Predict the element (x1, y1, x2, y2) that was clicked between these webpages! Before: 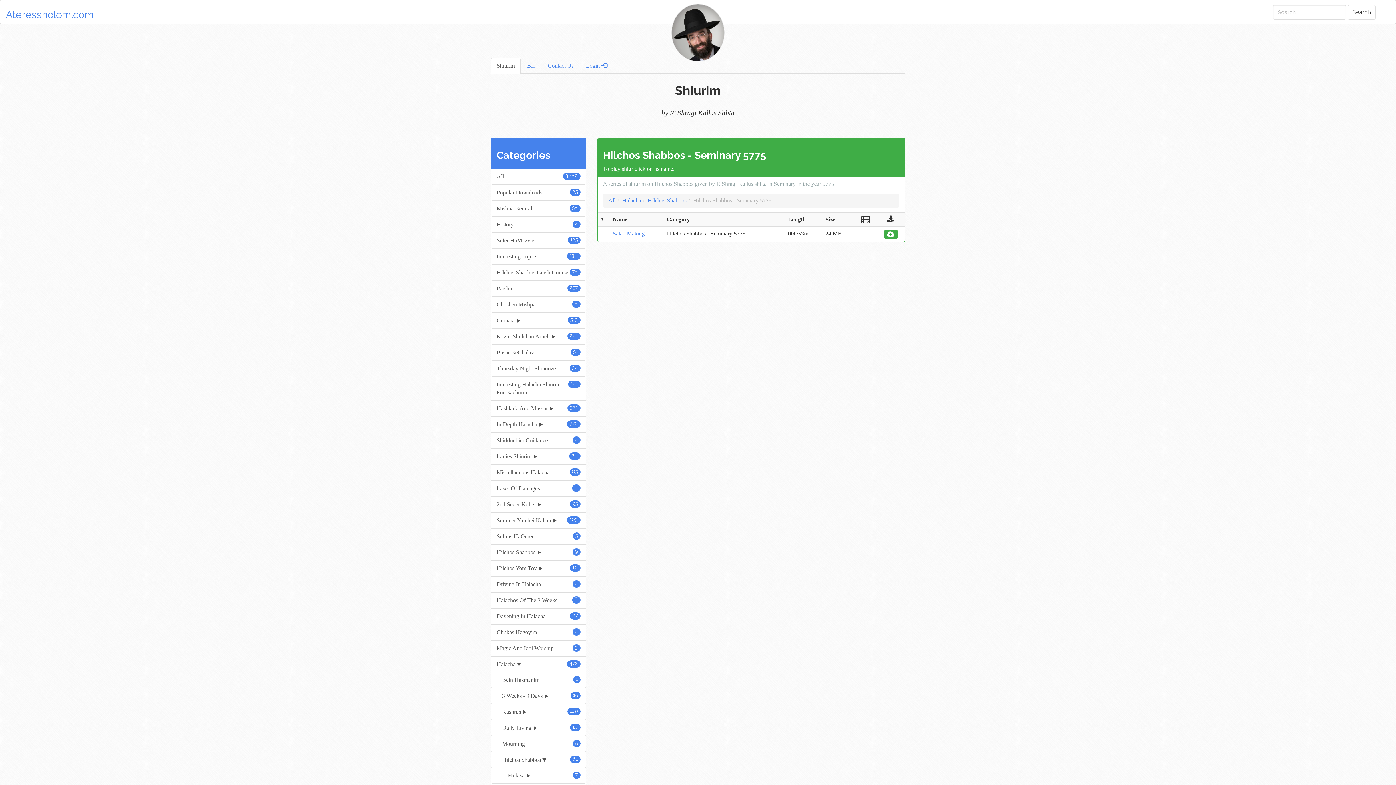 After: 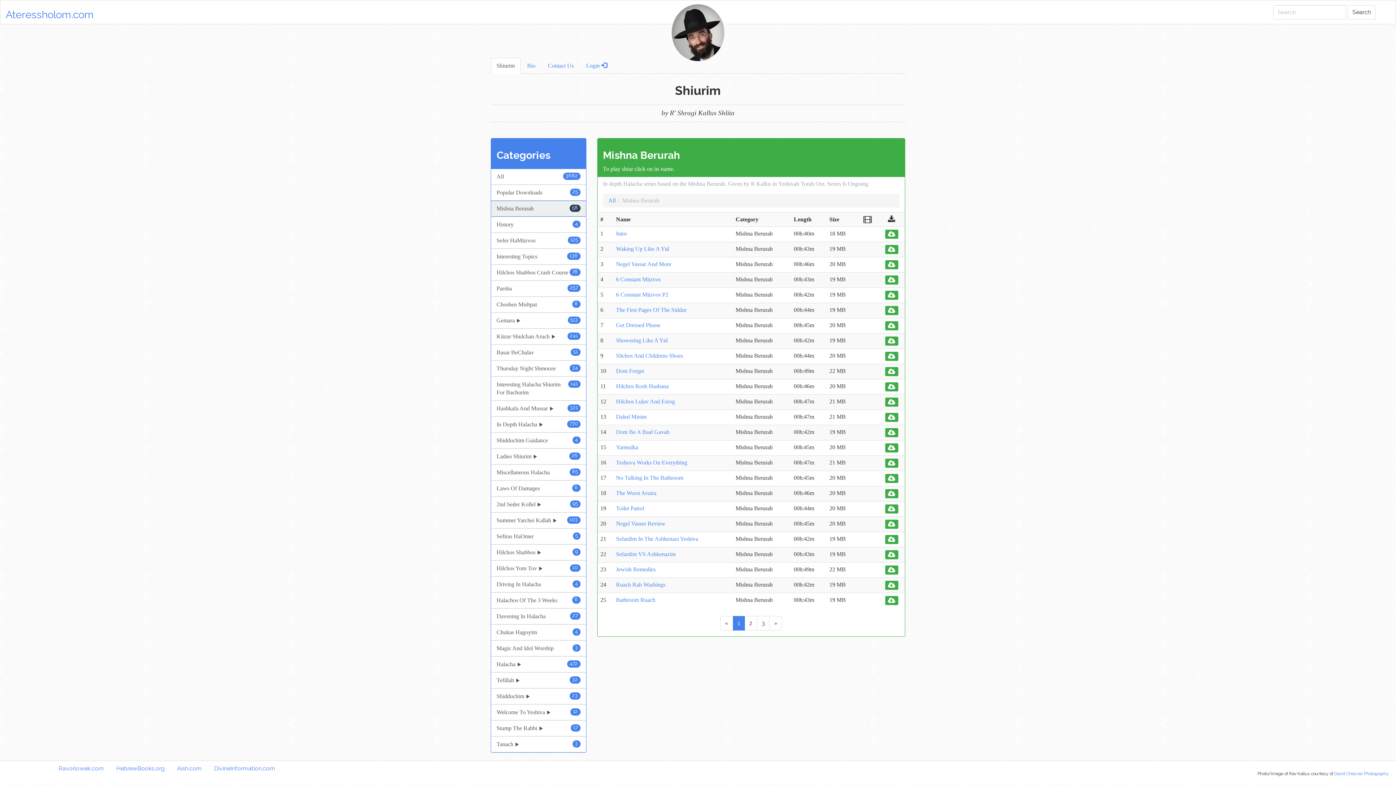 Action: label: 58
Mishna Berurah bbox: (491, 200, 586, 216)